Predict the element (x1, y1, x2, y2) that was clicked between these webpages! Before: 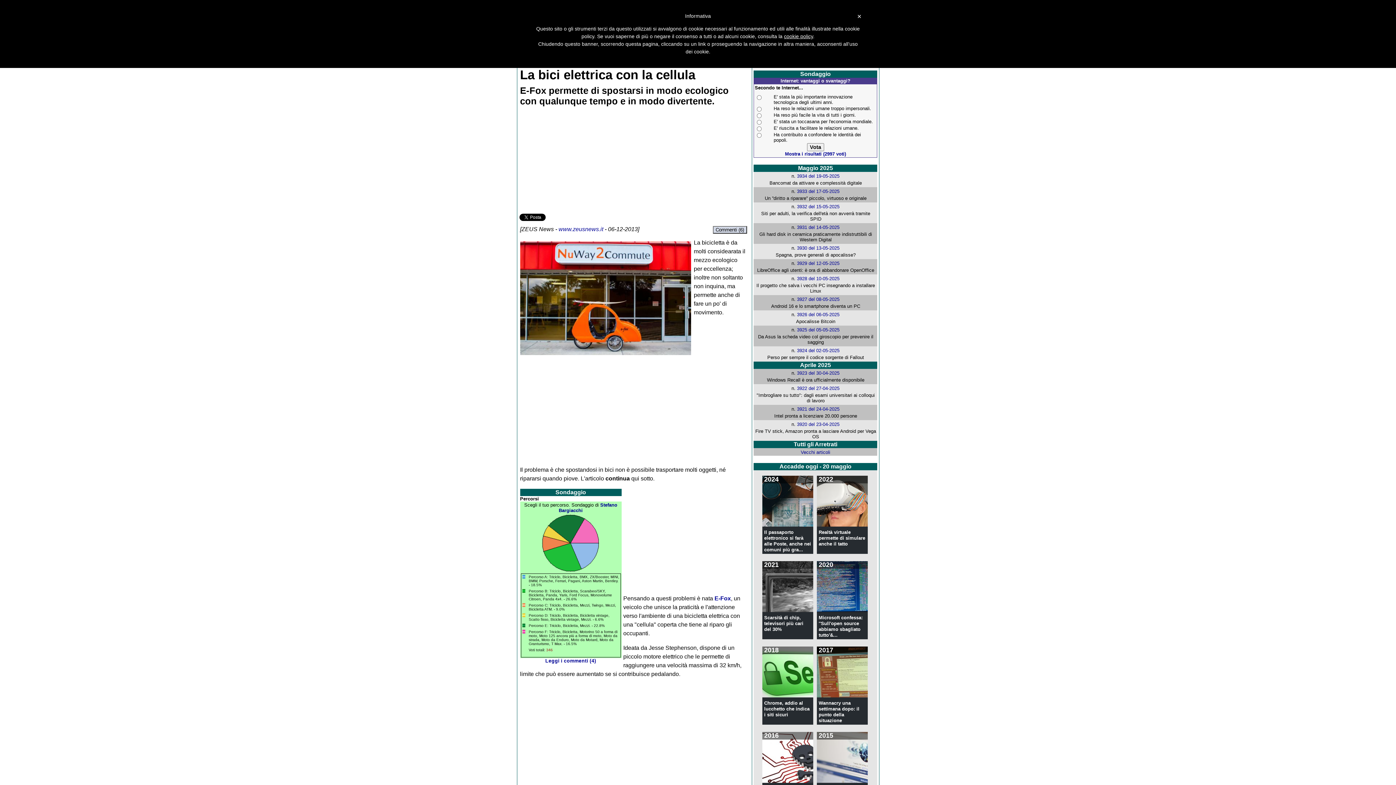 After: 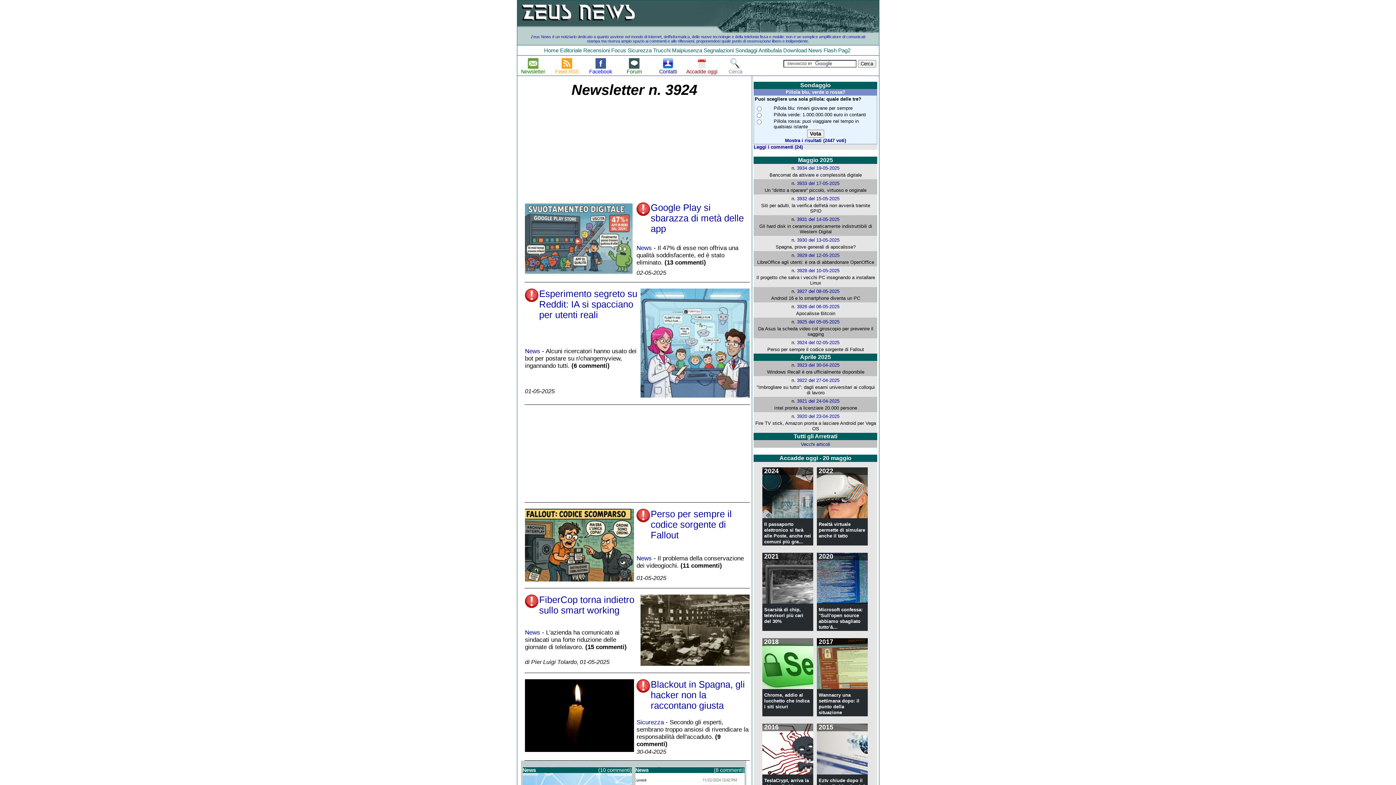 Action: bbox: (797, 348, 839, 353) label: 3924 del 02-05-2025